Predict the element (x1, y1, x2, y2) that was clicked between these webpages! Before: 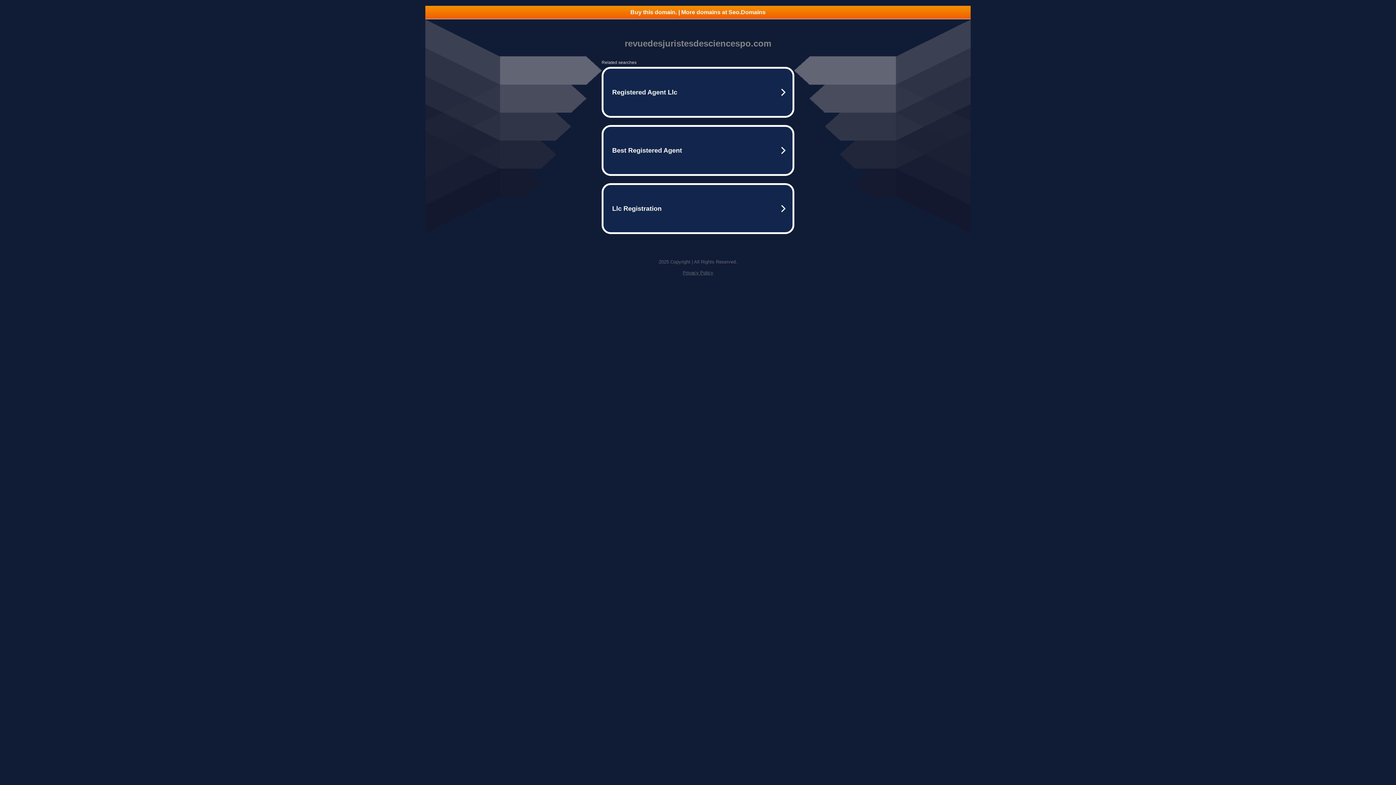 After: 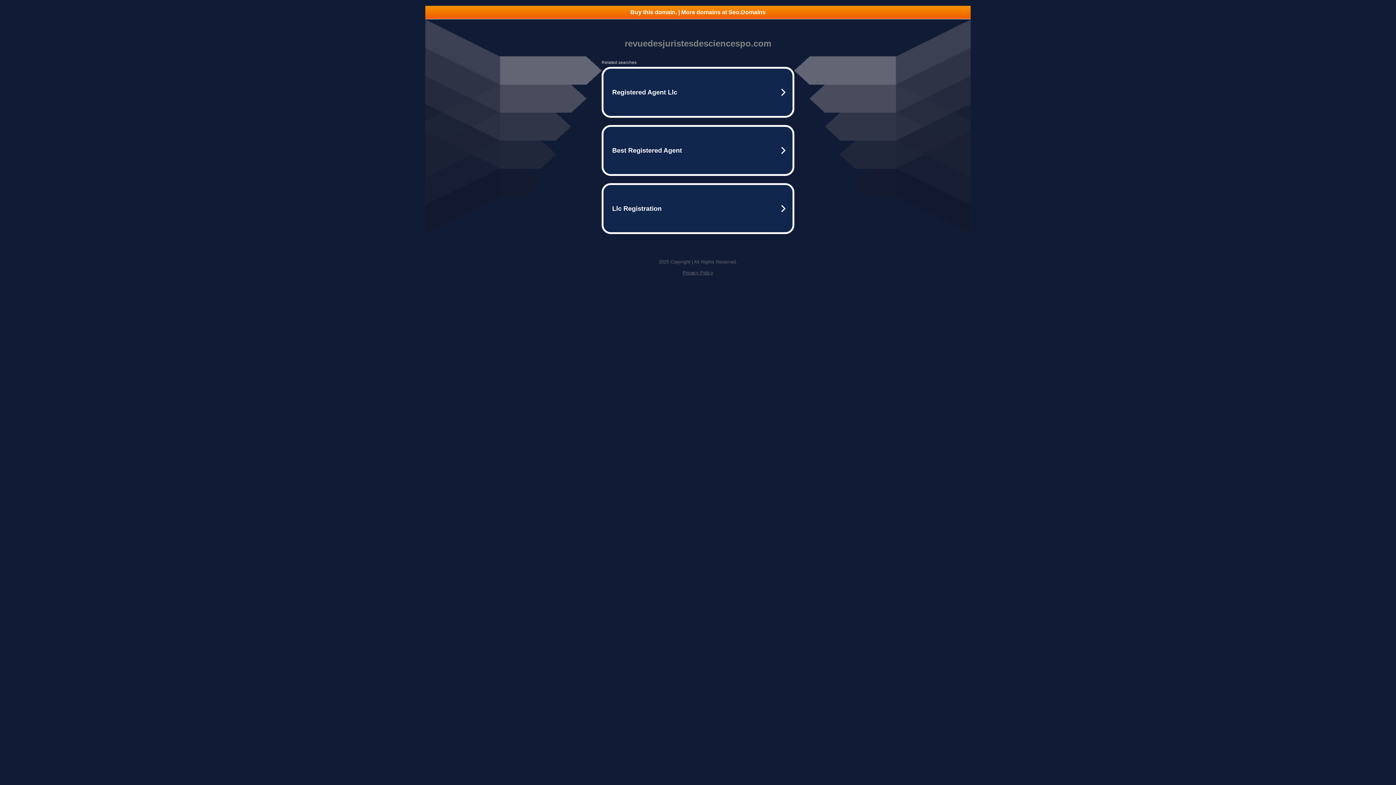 Action: bbox: (682, 270, 713, 275) label: Privacy Policy